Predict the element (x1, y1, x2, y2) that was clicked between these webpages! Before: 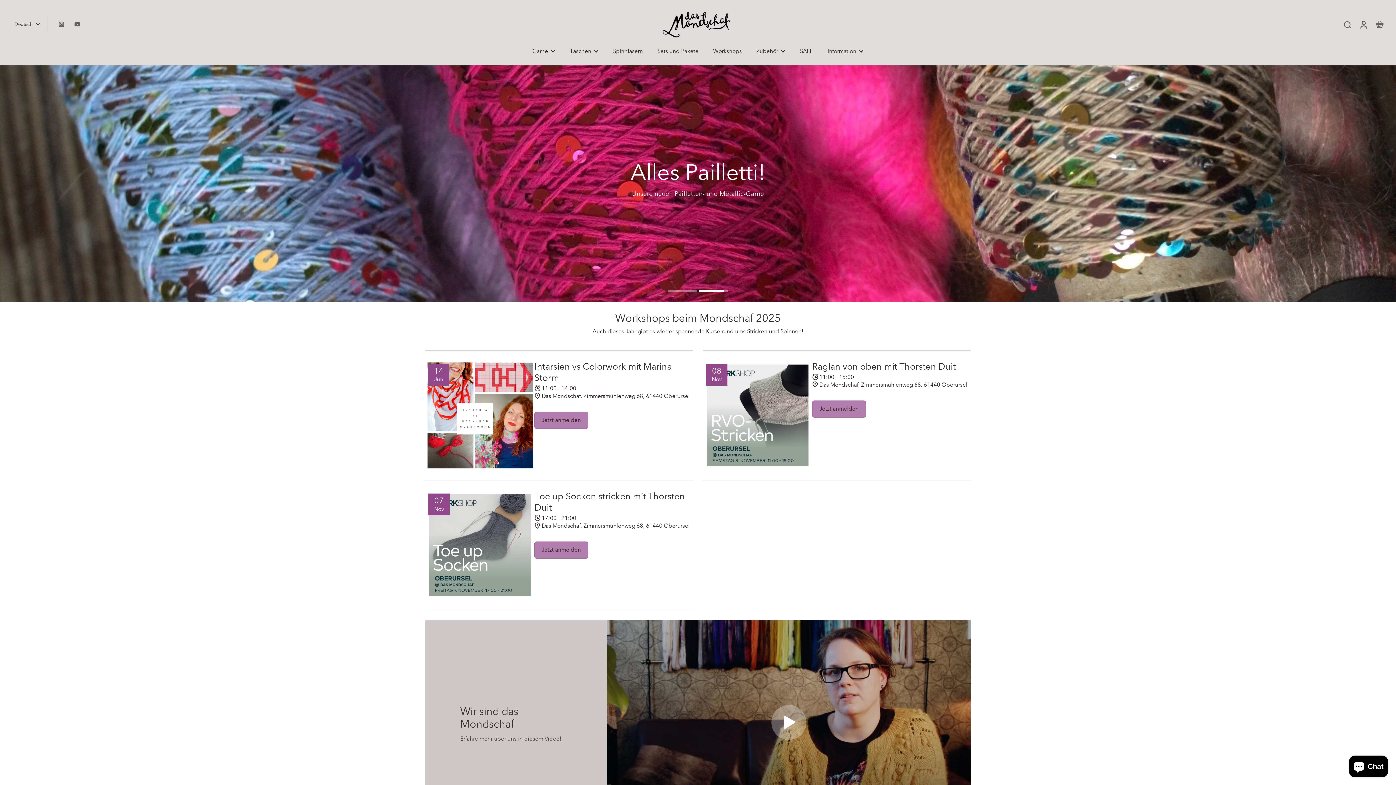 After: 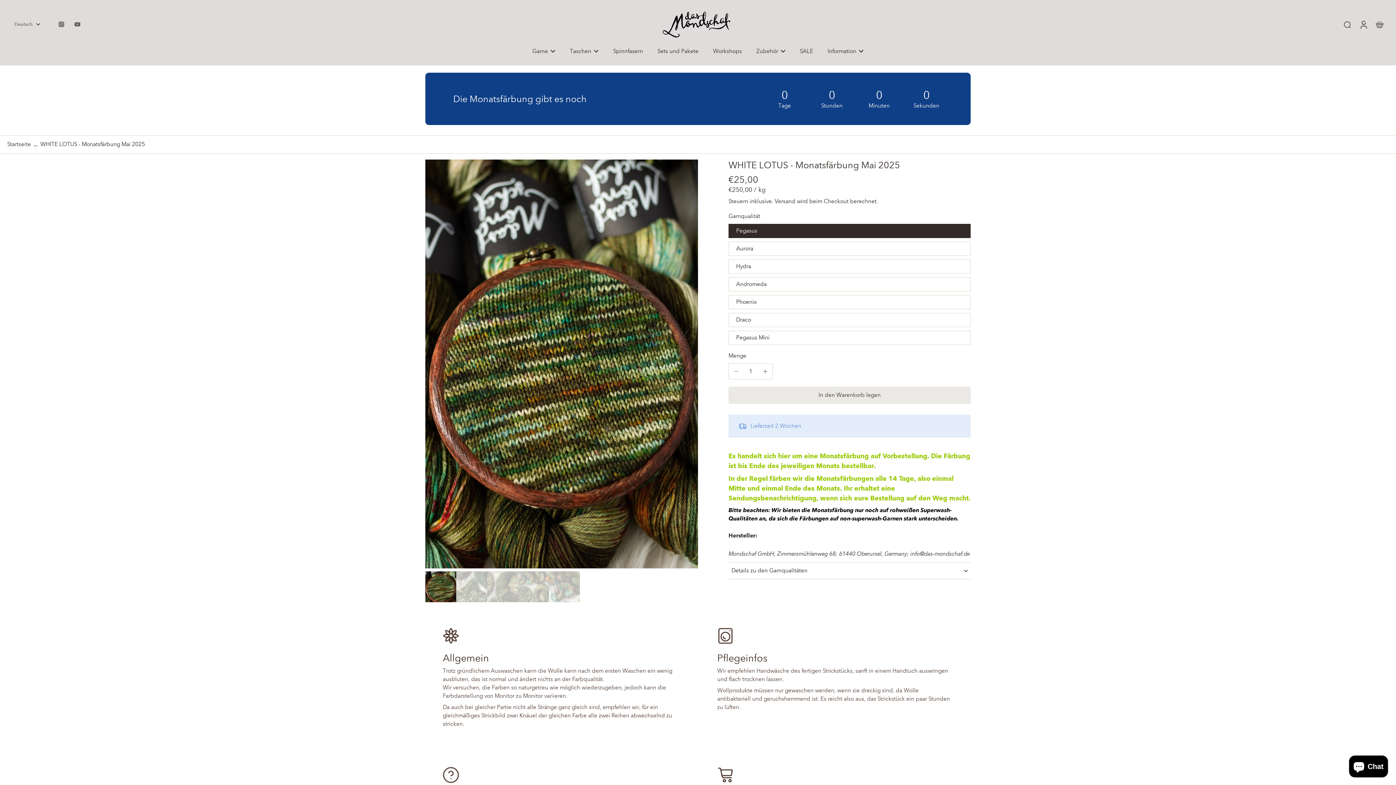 Action: bbox: (640, 199, 755, 216) label: Ab in den Dschungel von Thailand